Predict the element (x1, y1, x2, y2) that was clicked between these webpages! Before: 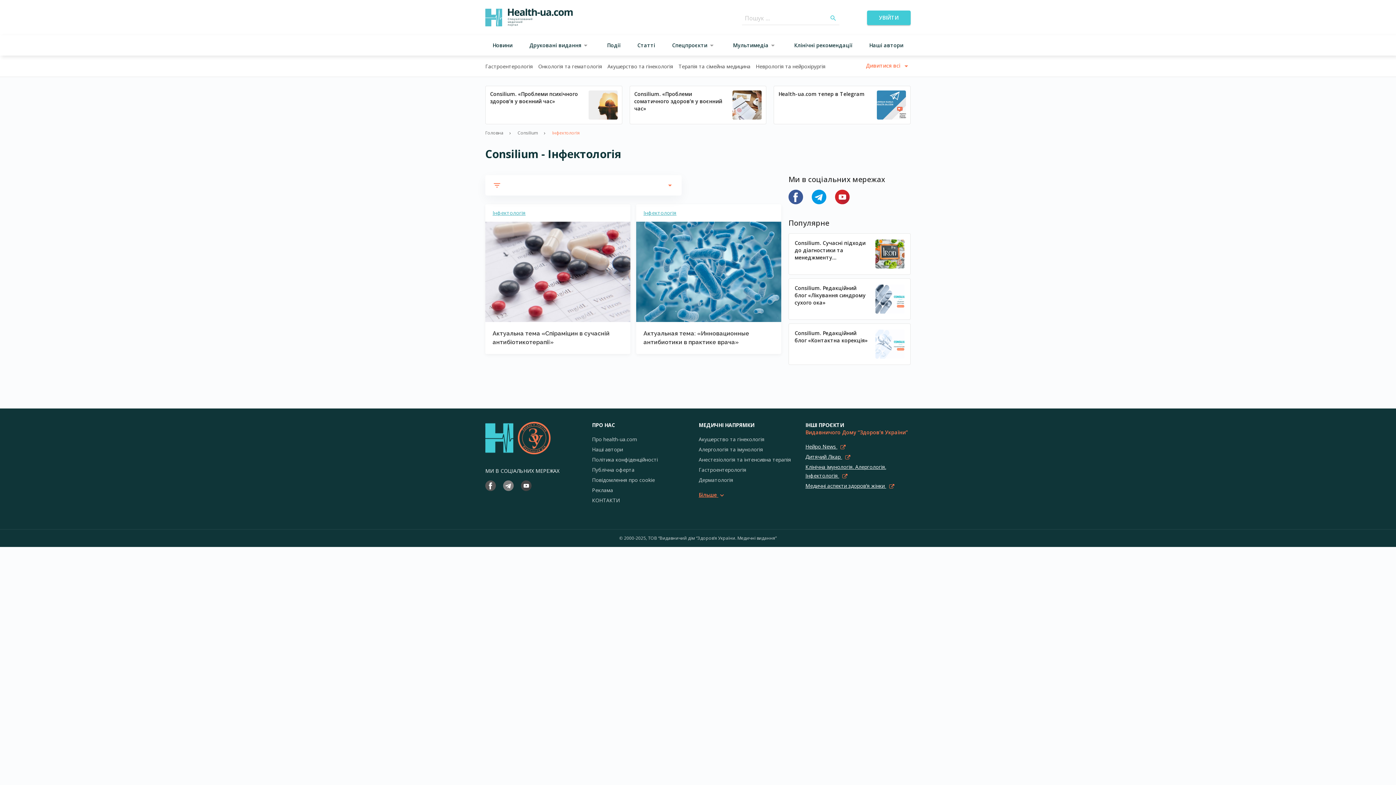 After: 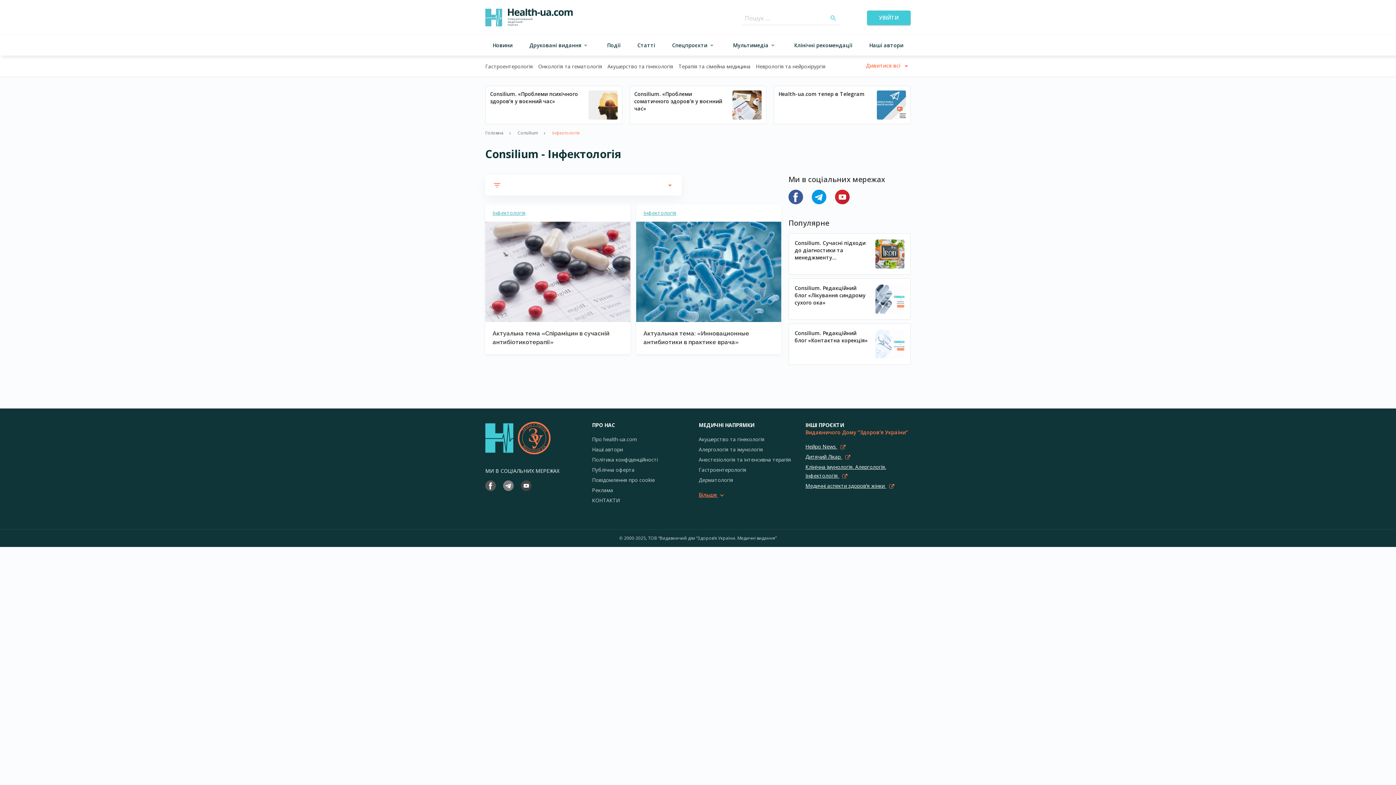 Action: label: Інфектологія bbox: (485, 204, 630, 221)